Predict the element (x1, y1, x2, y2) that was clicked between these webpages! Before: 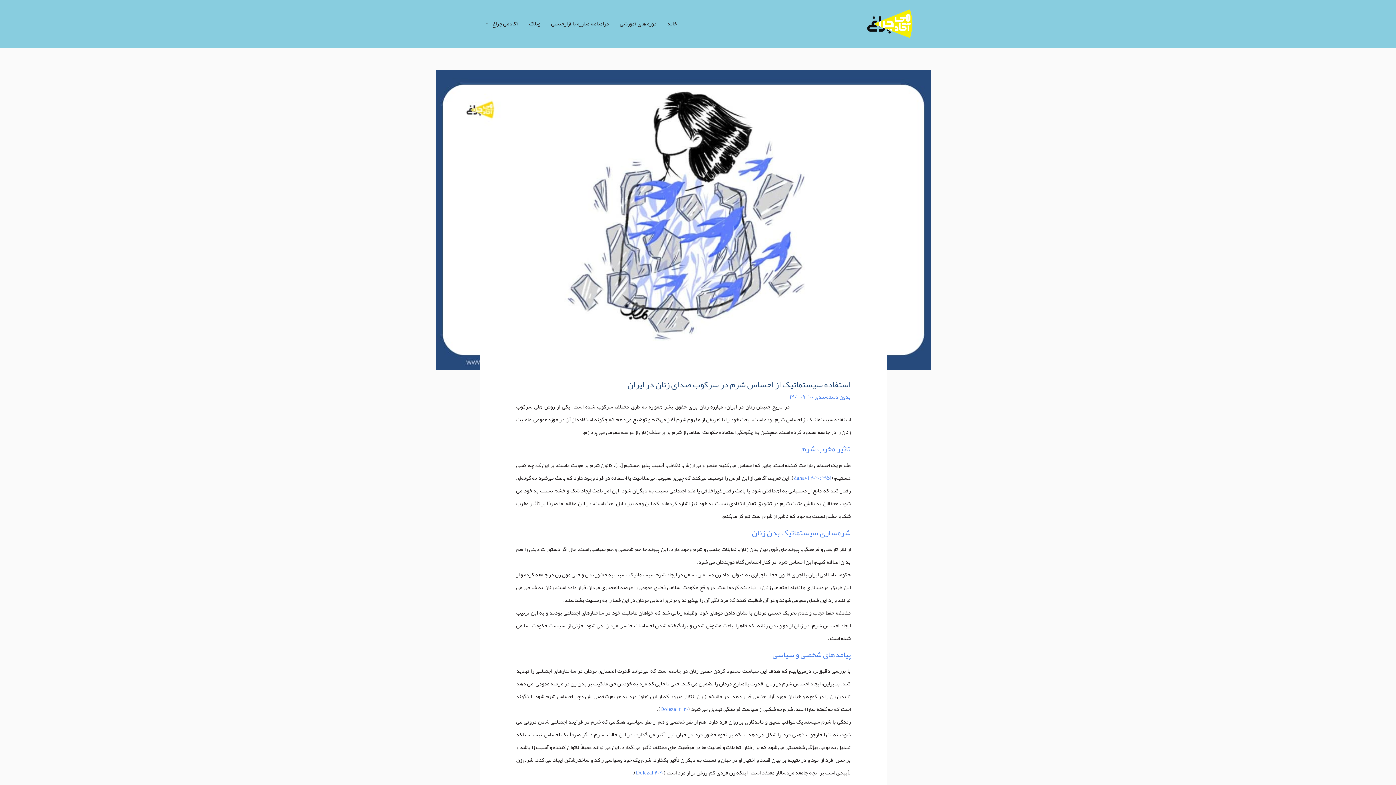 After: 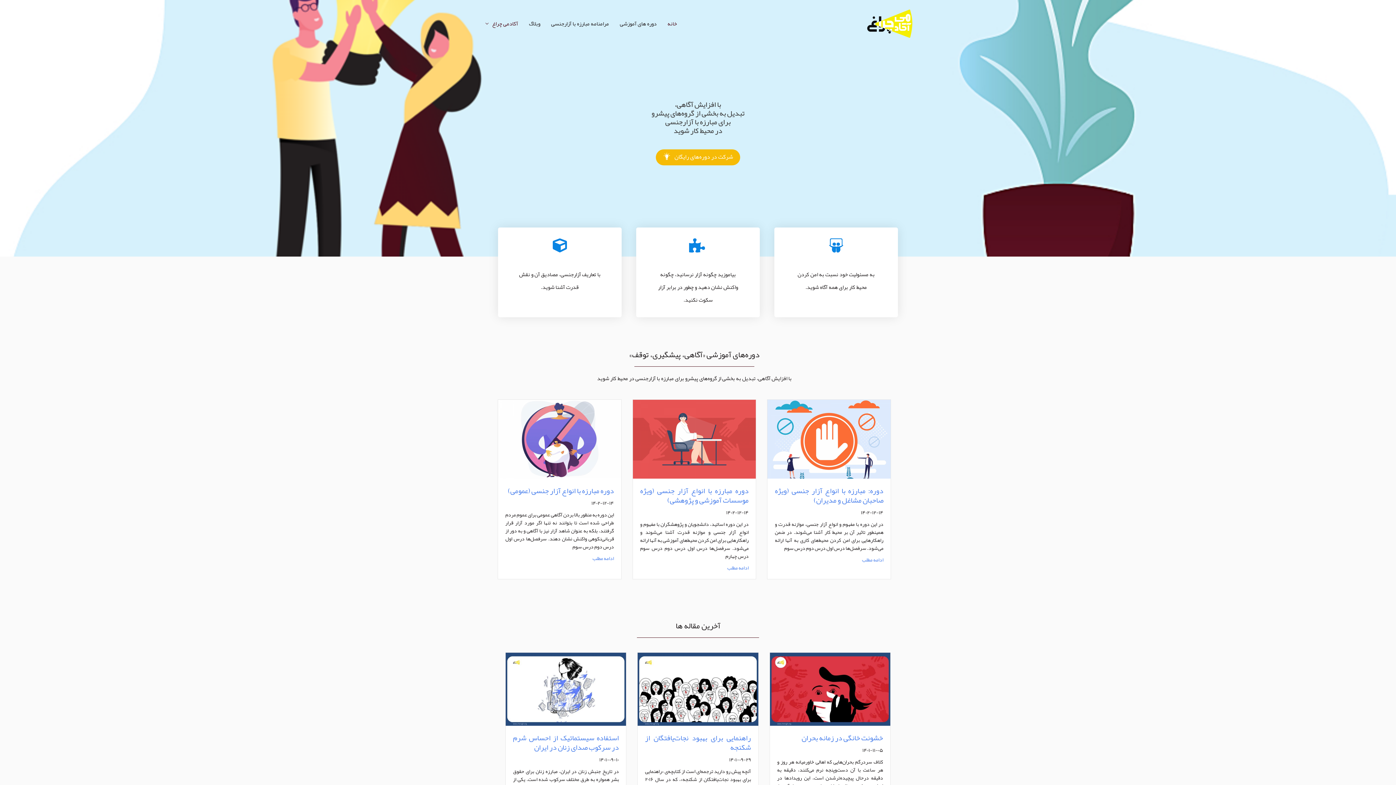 Action: label: خانه bbox: (662, 11, 682, 36)